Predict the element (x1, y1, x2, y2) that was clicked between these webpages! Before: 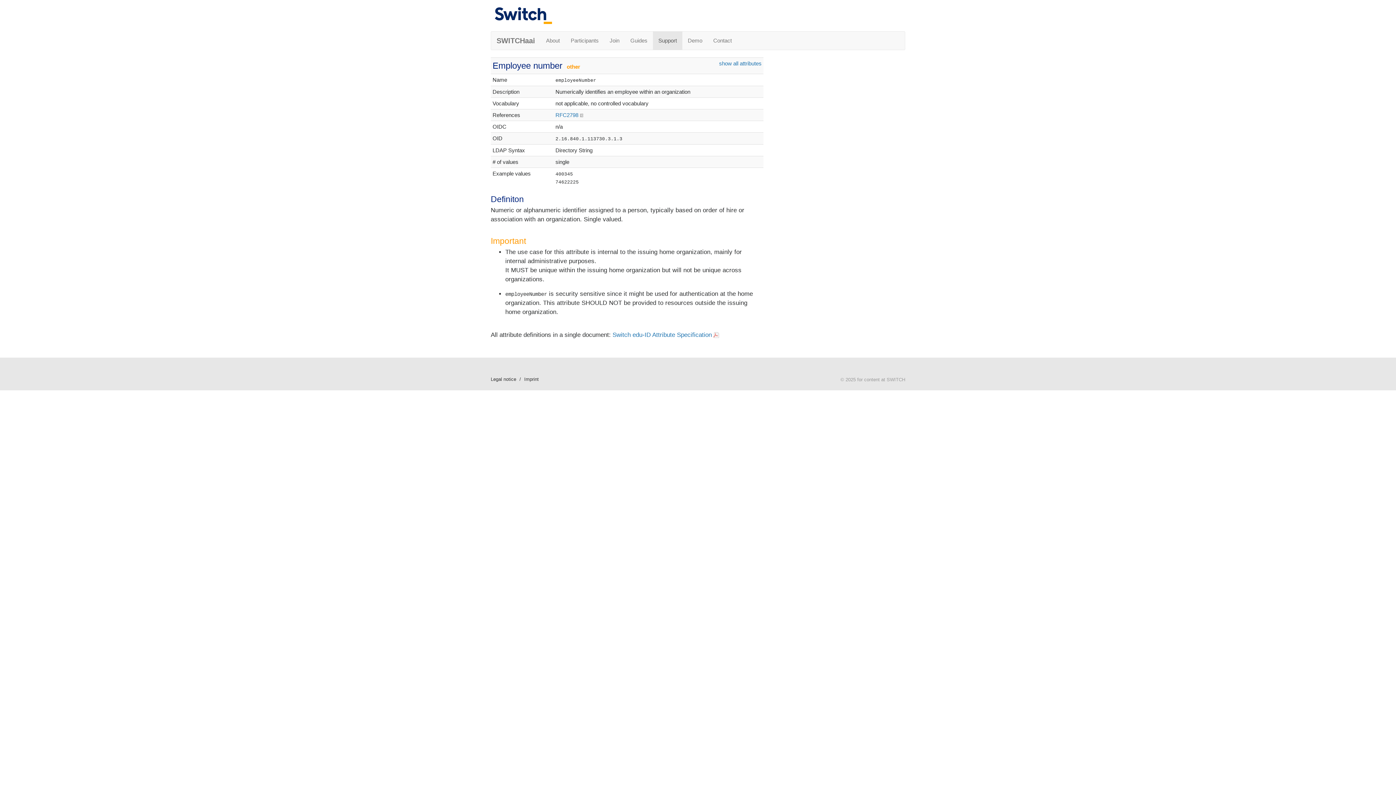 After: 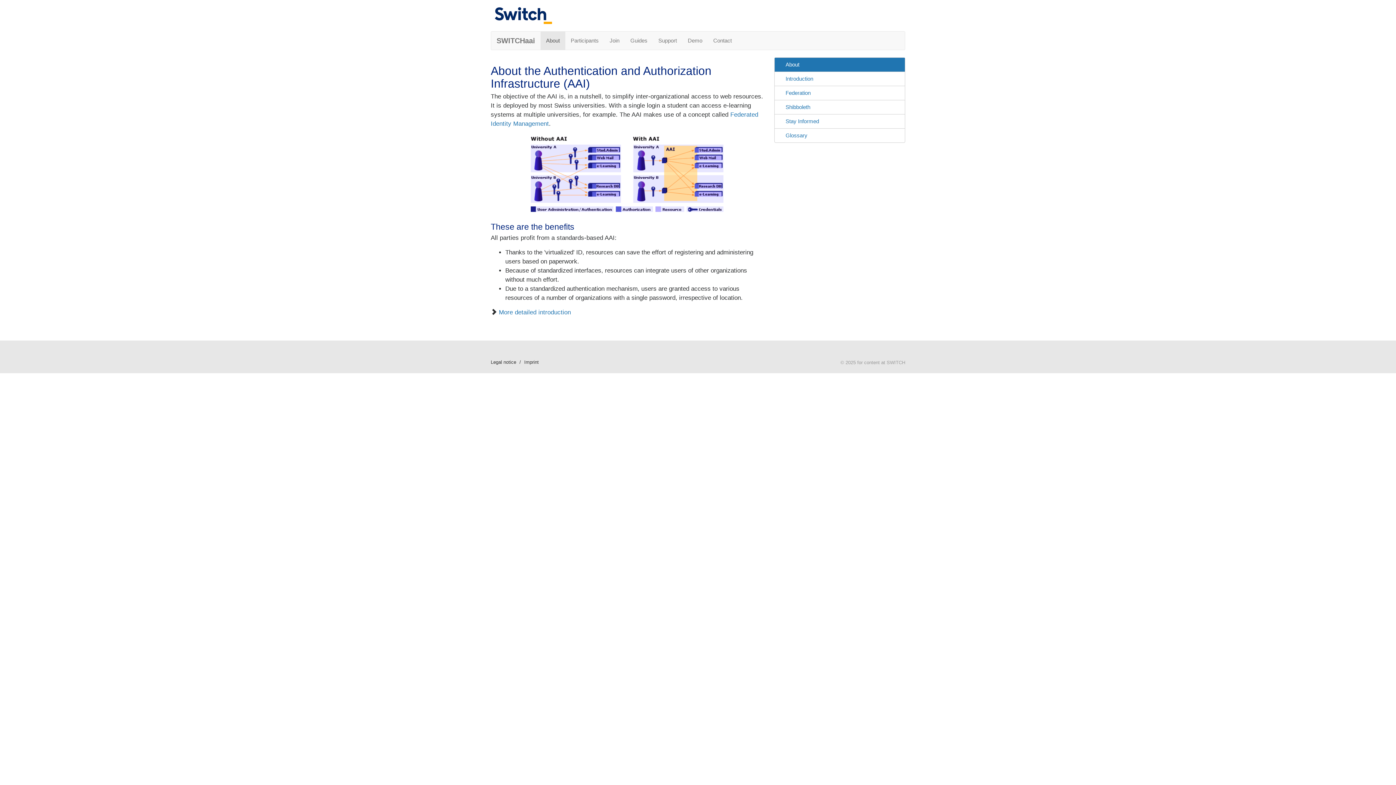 Action: label: About bbox: (540, 31, 565, 49)